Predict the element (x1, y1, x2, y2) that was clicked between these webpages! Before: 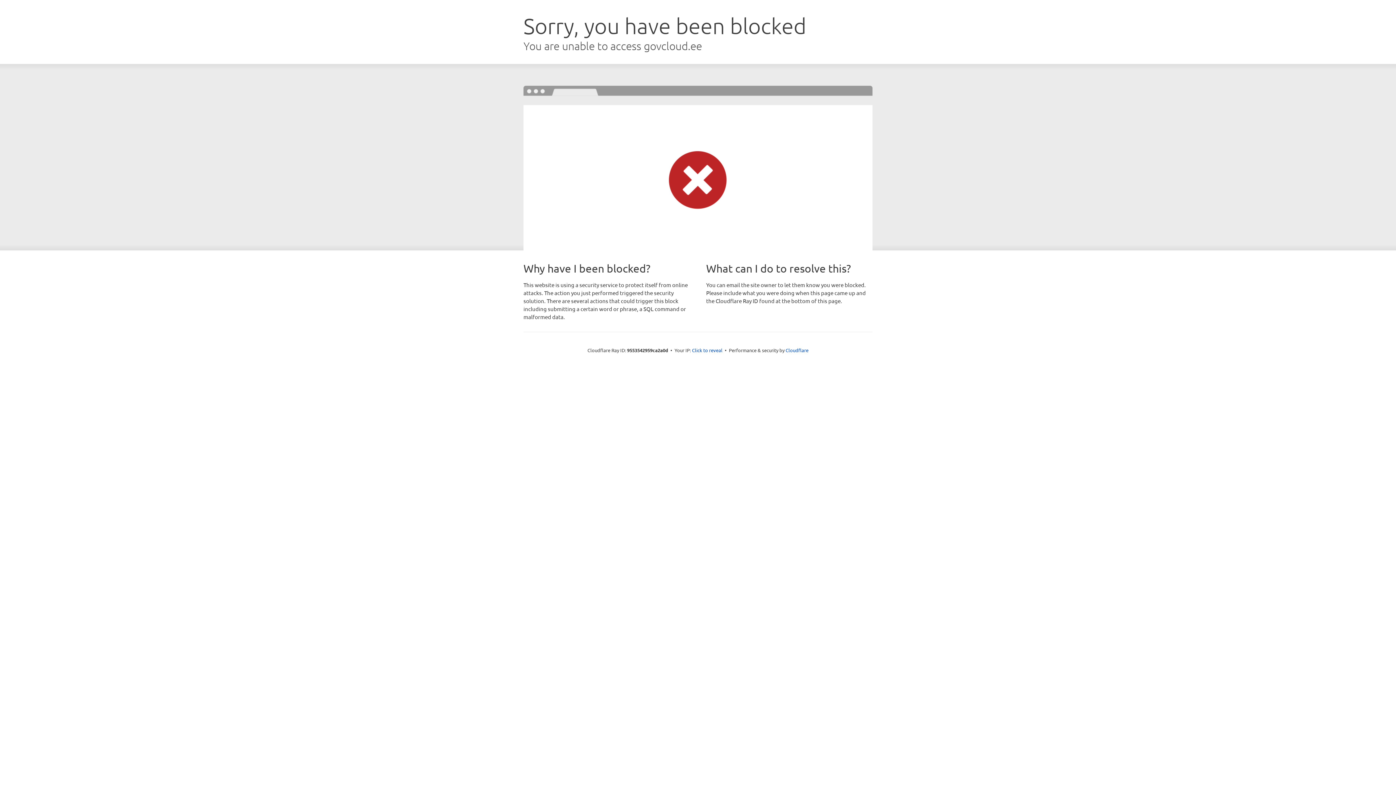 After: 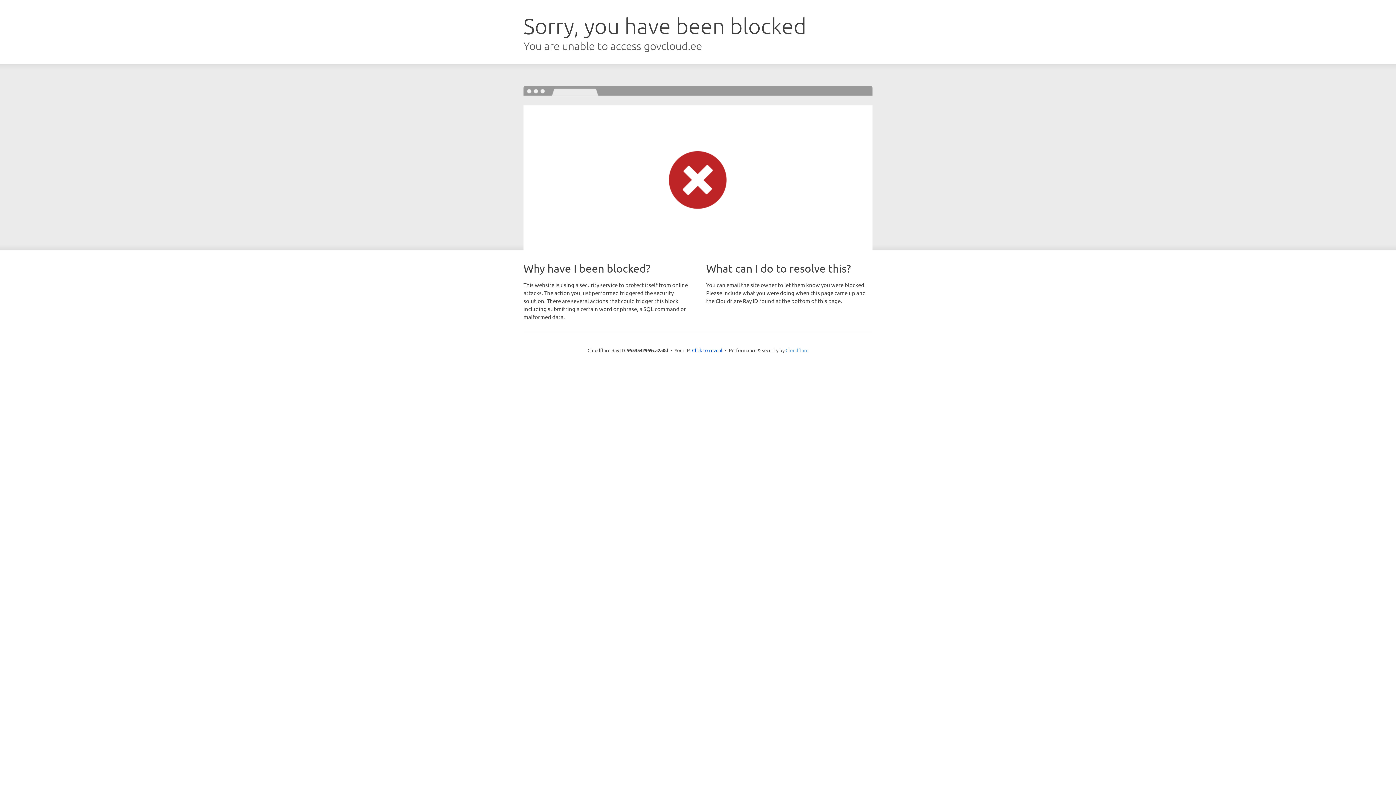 Action: bbox: (785, 347, 808, 353) label: Cloudflare